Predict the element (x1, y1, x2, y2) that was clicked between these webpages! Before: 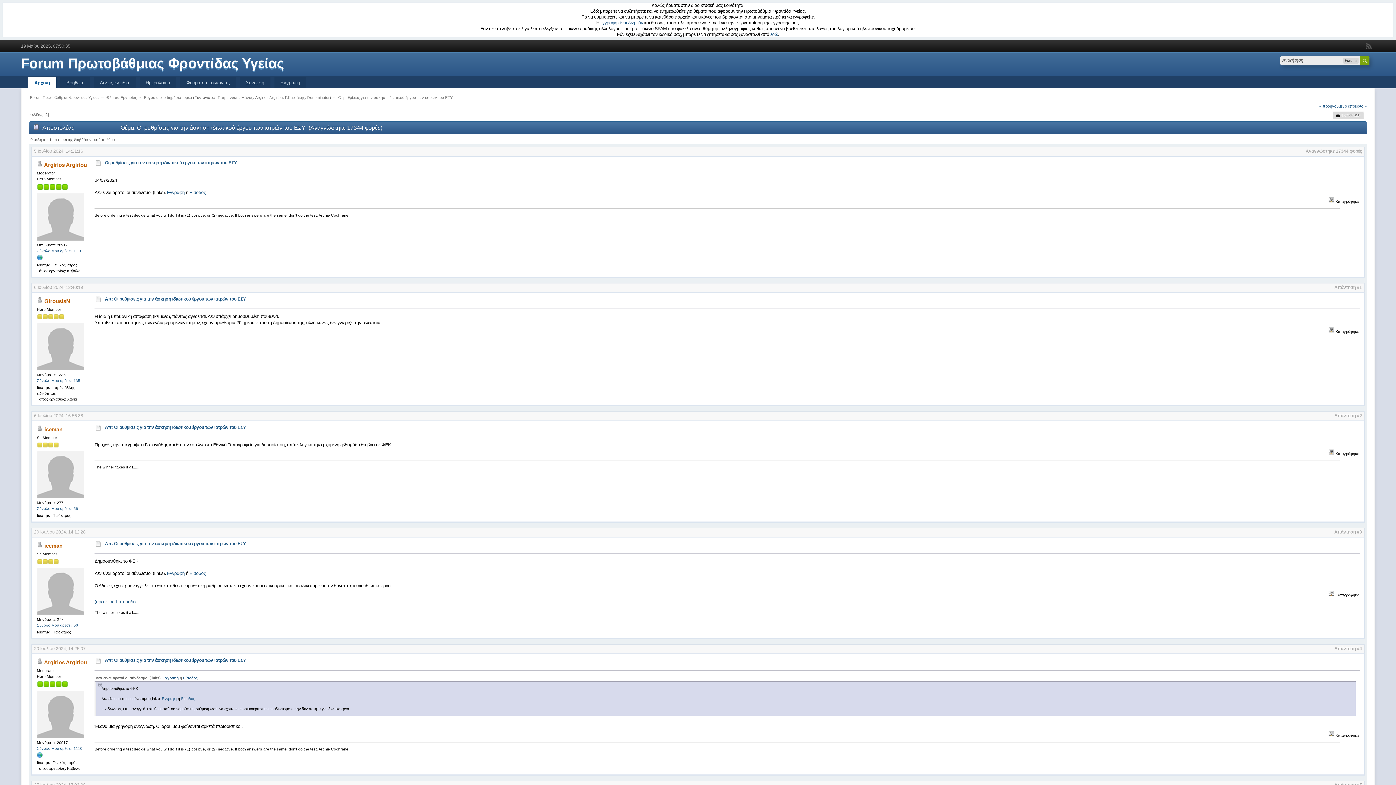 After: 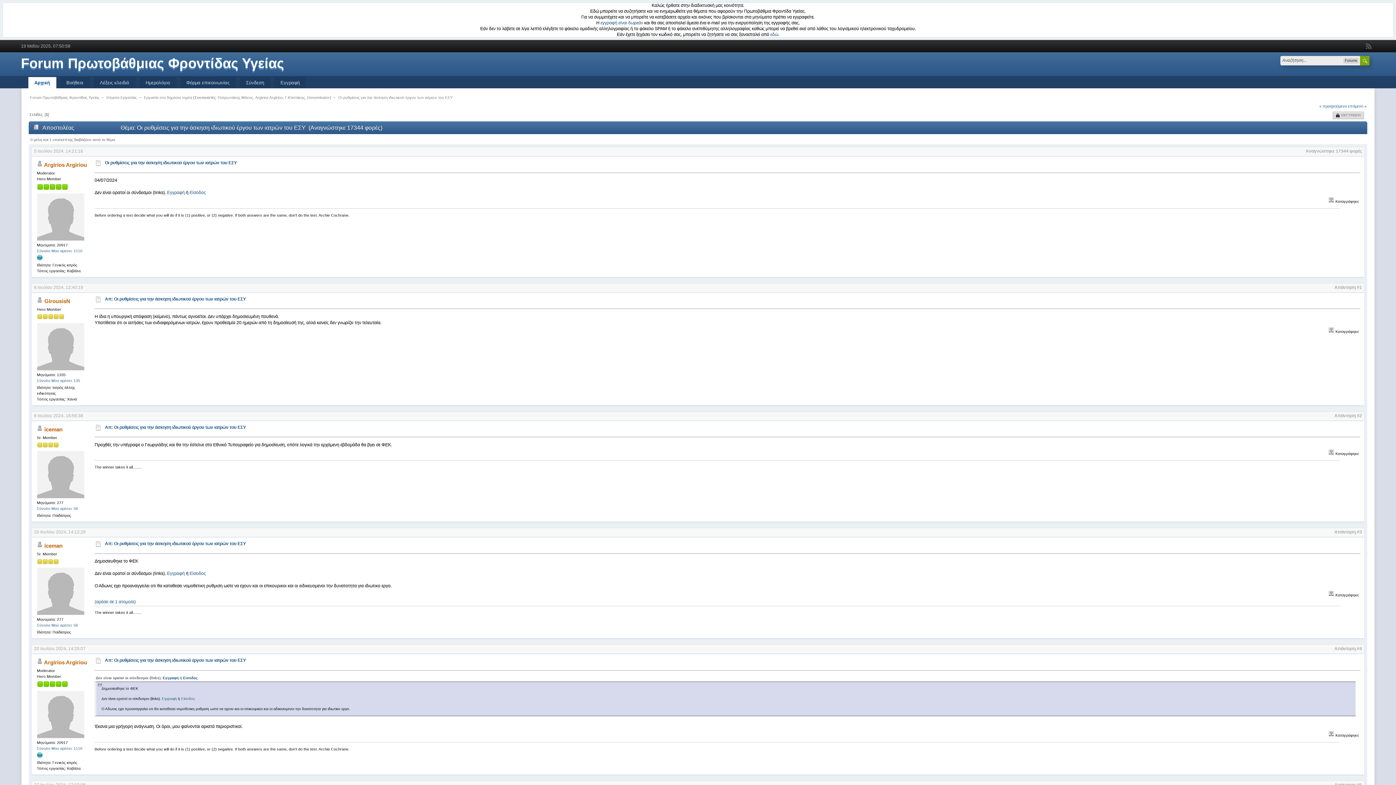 Action: bbox: (338, 95, 452, 99) label: Οι ρυθμίσεις για την άσκηση ιδιωτικού έργου των ιατρών του ΕΣΥ